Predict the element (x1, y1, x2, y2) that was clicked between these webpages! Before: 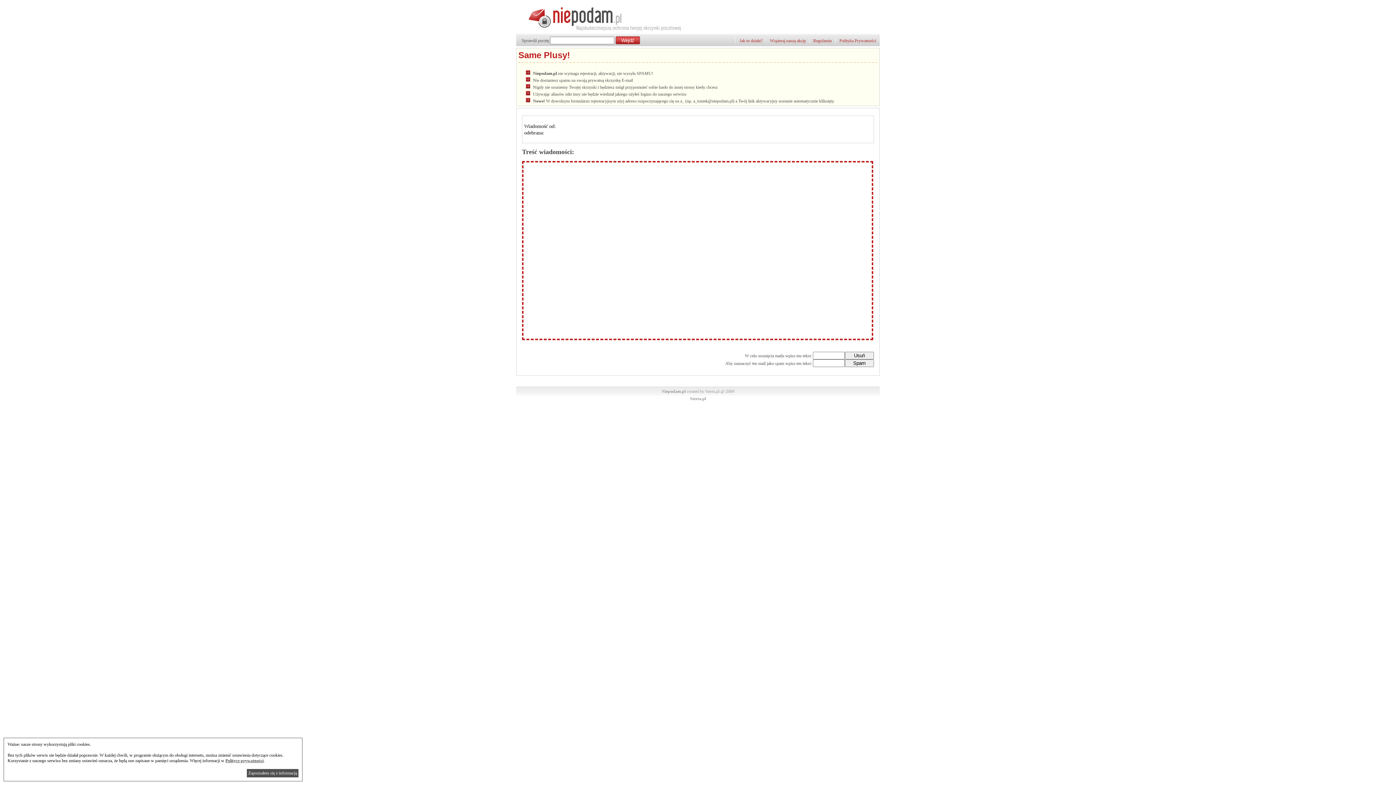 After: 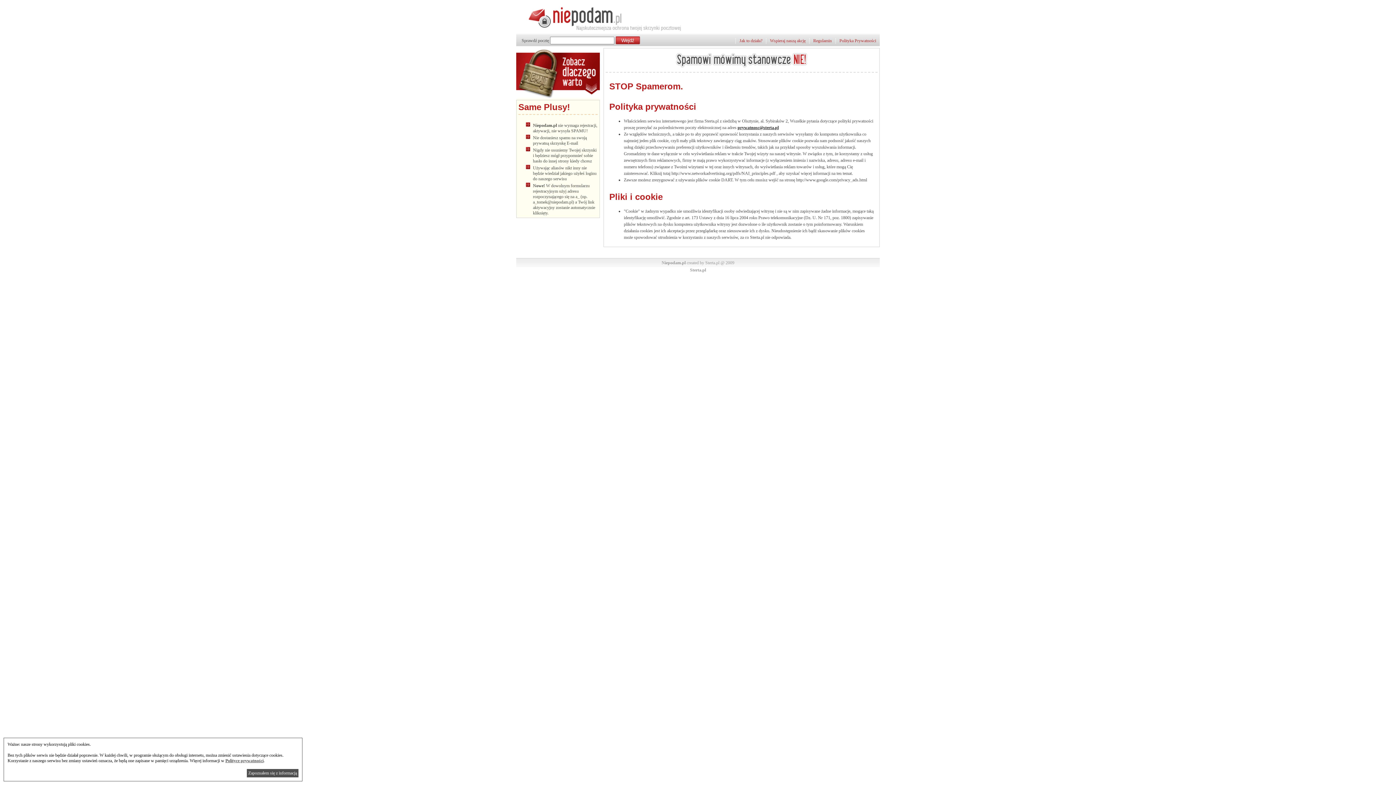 Action: bbox: (839, 38, 876, 43) label: Polityka Prywatności